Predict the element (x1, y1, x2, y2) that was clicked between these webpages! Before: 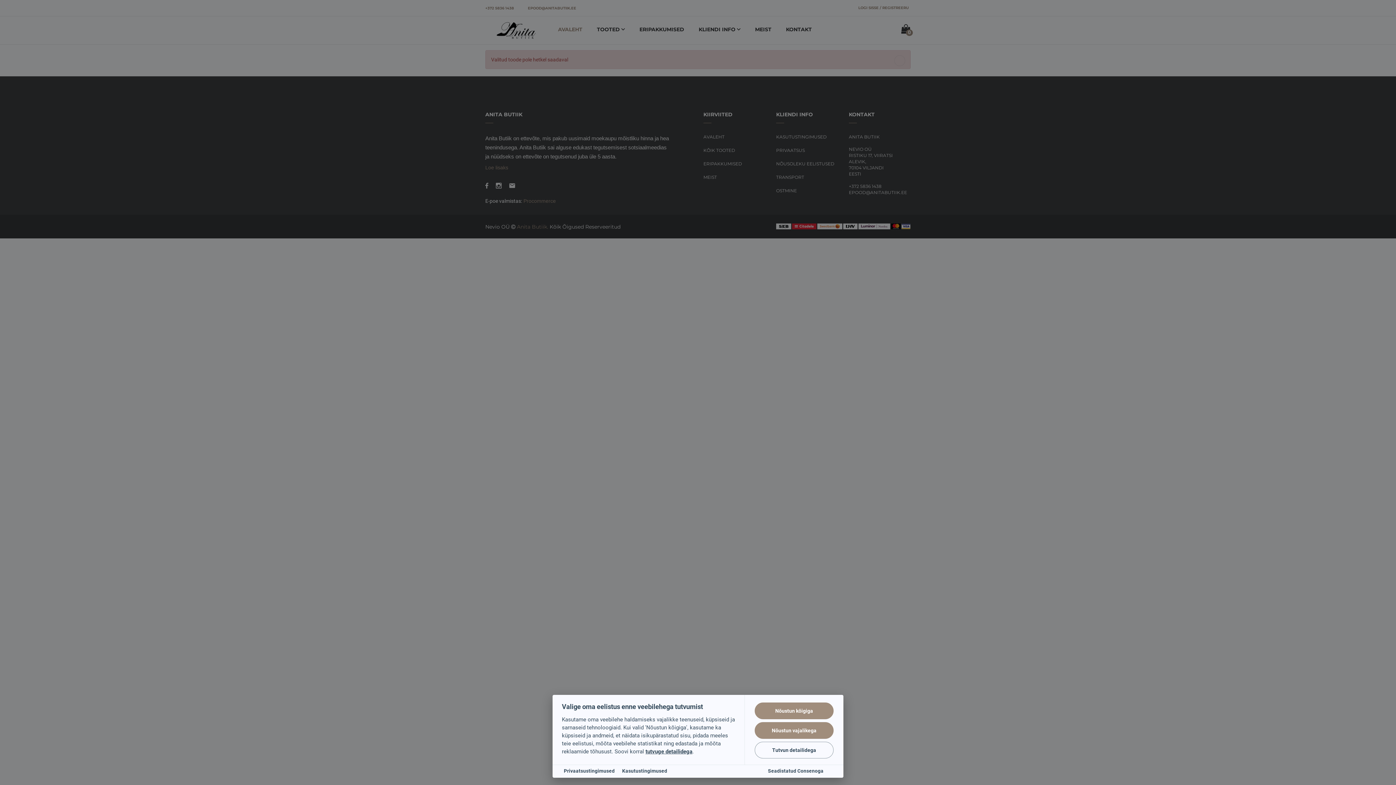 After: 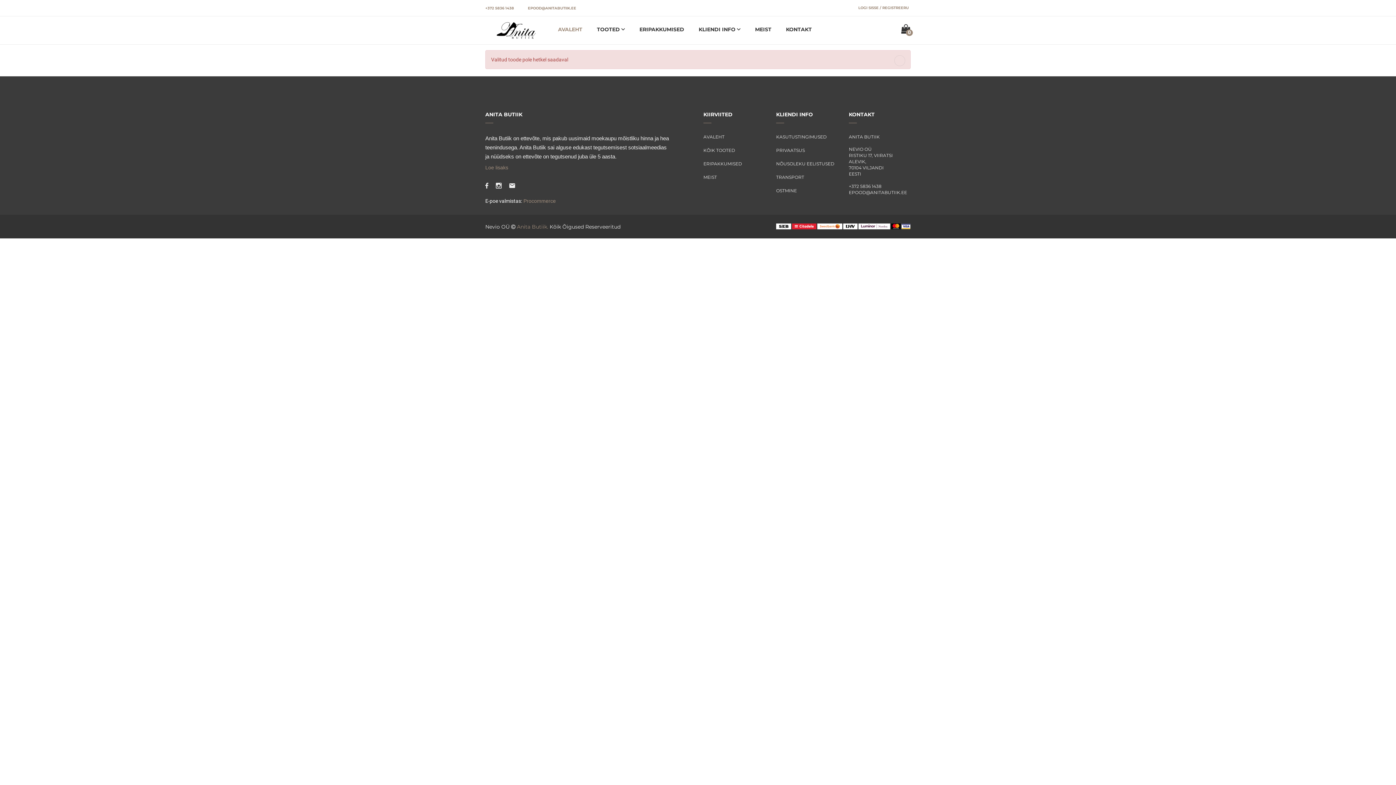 Action: bbox: (754, 722, 833, 739) label: Nõustun vajalikega